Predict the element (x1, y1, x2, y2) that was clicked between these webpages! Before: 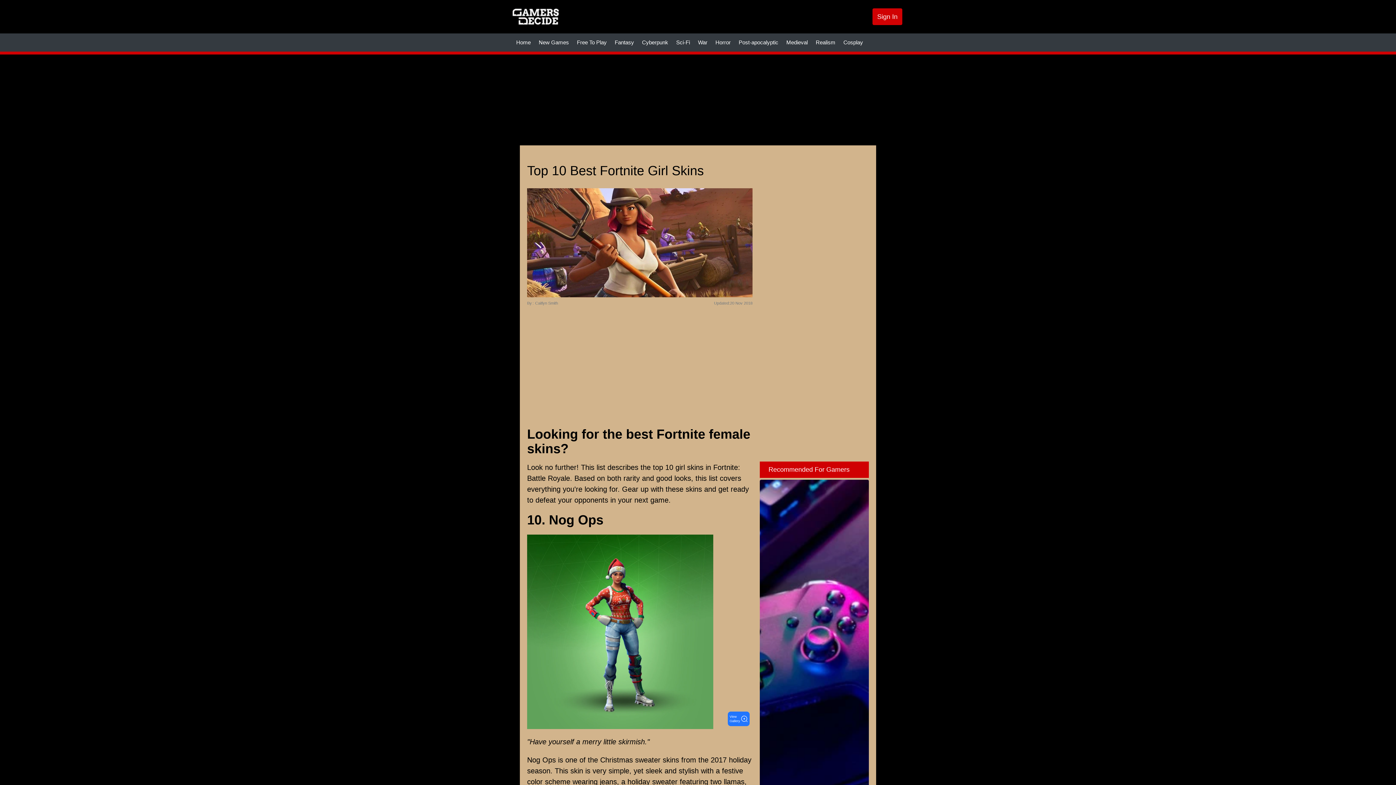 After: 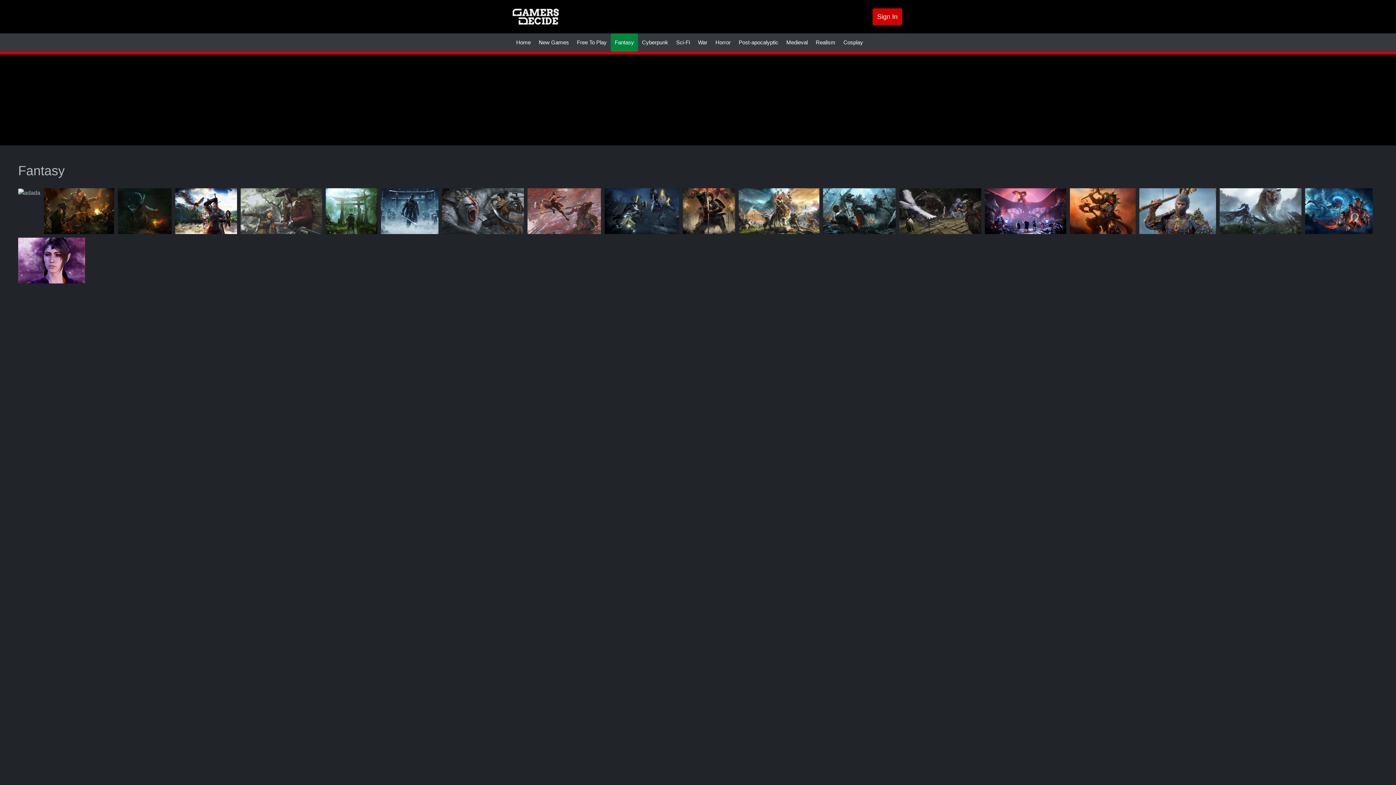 Action: label: Fantasy bbox: (610, 33, 638, 51)